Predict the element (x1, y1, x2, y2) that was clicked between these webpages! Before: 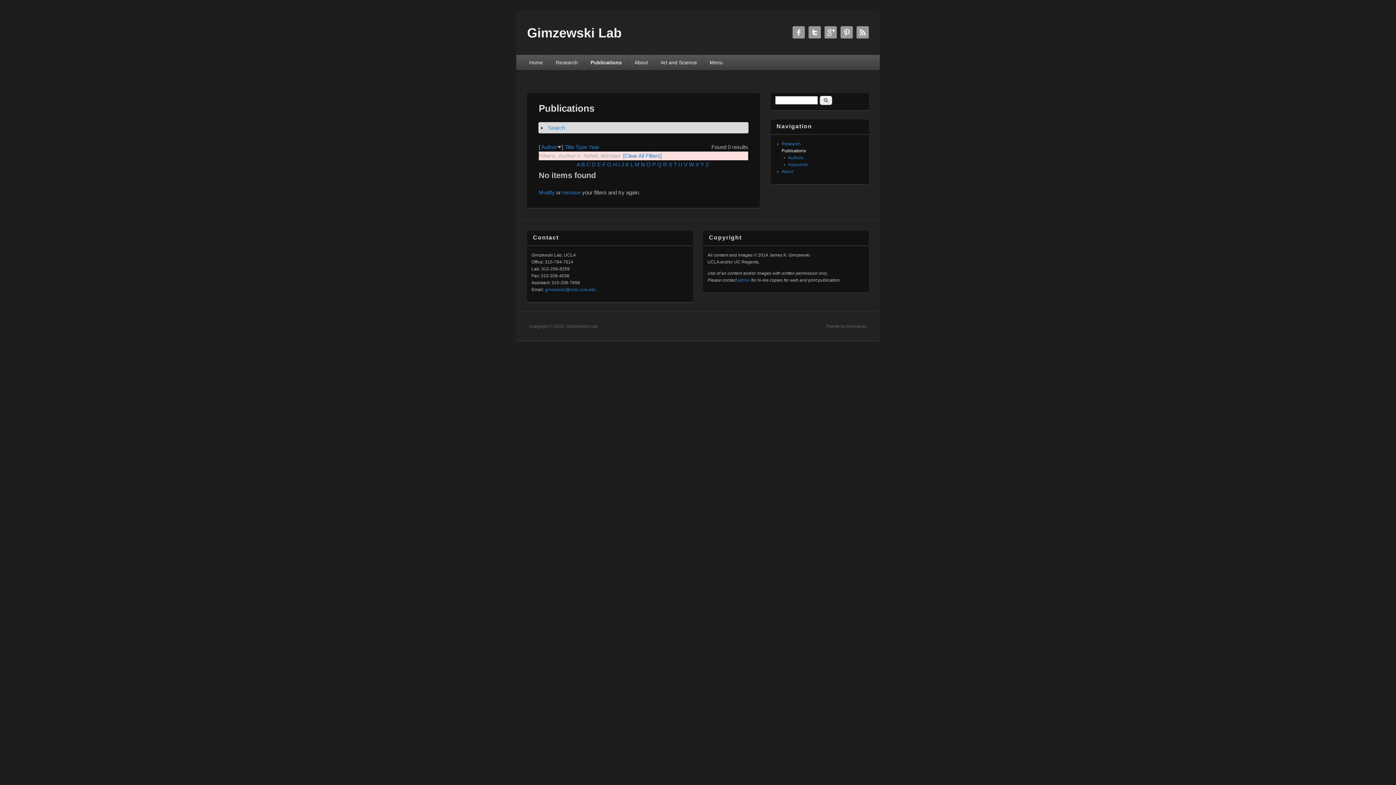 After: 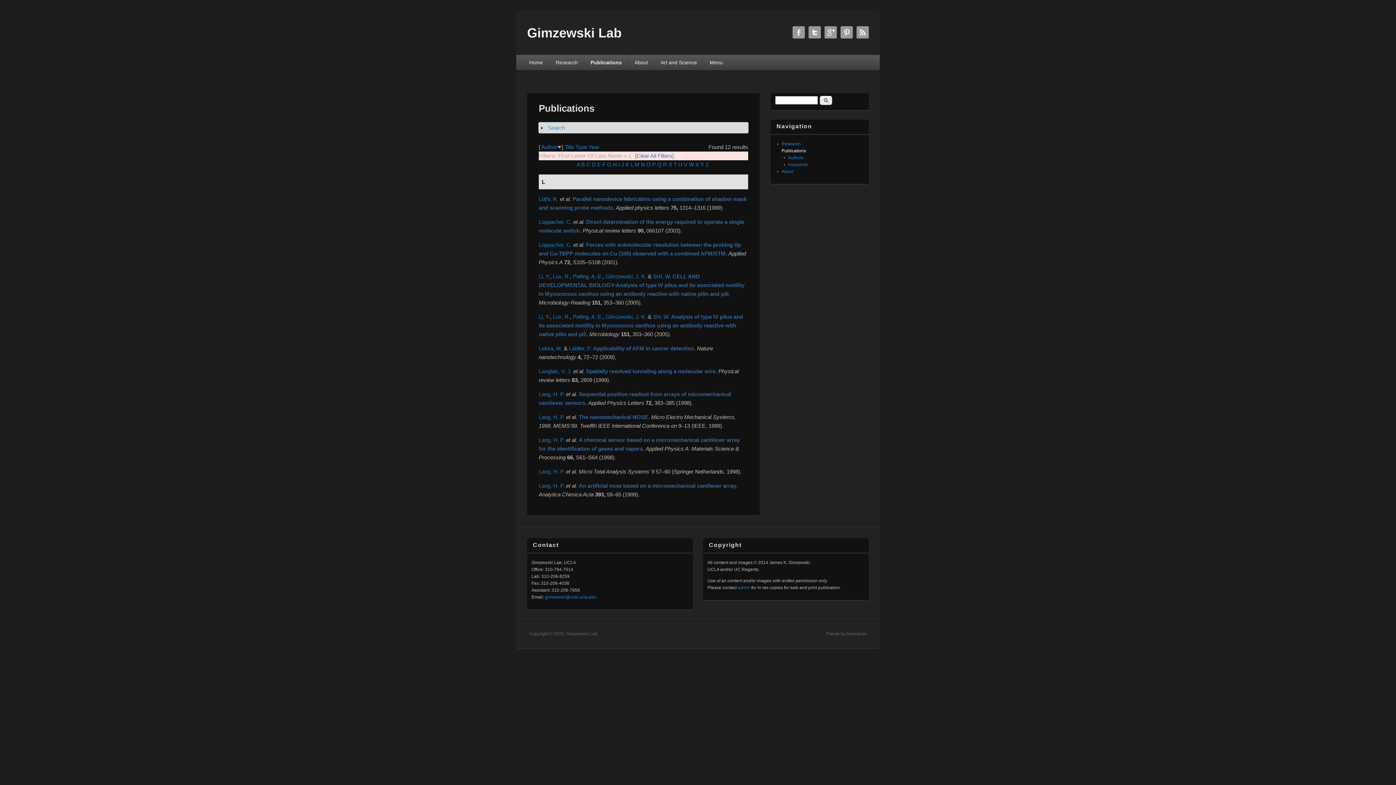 Action: bbox: (630, 161, 633, 167) label: L